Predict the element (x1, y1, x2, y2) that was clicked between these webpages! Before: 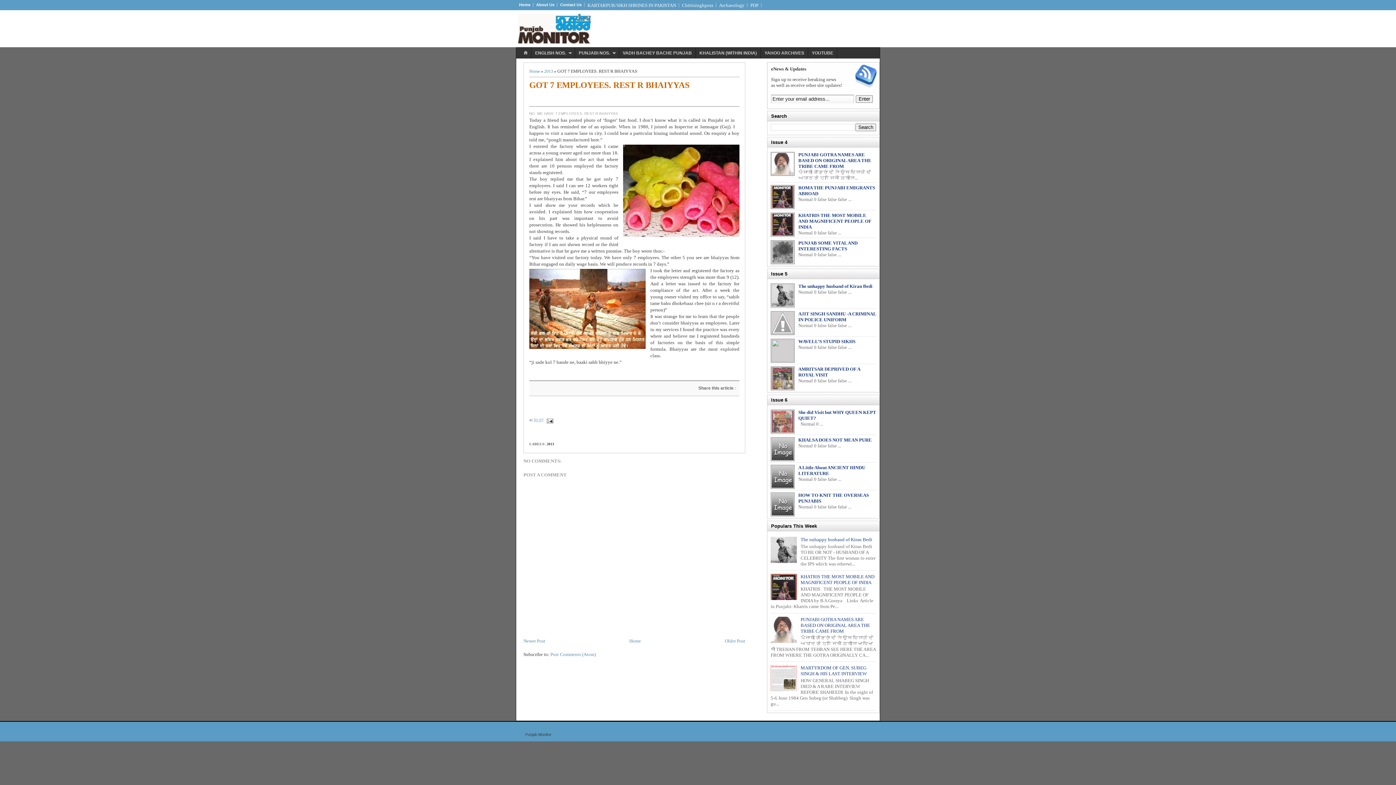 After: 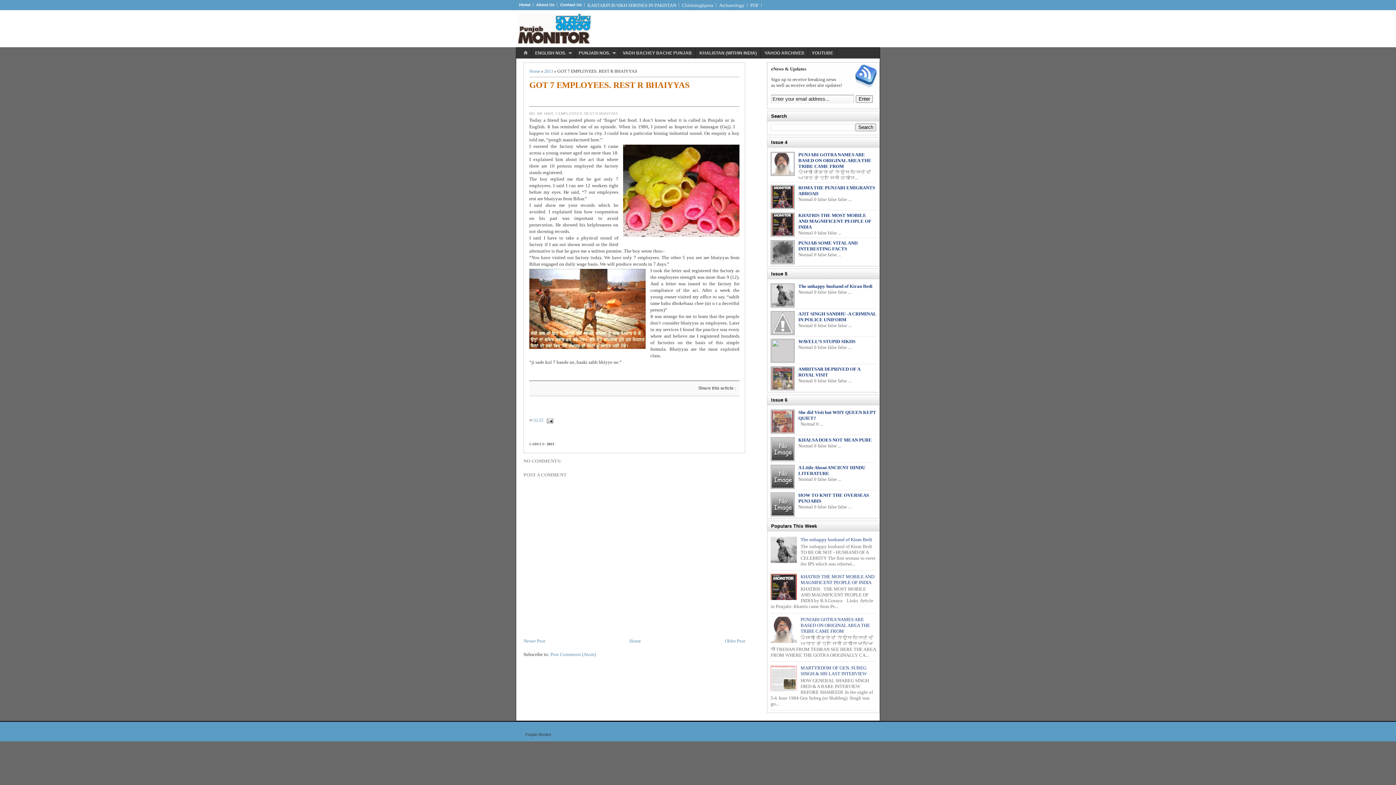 Action: bbox: (770, 638, 798, 644)